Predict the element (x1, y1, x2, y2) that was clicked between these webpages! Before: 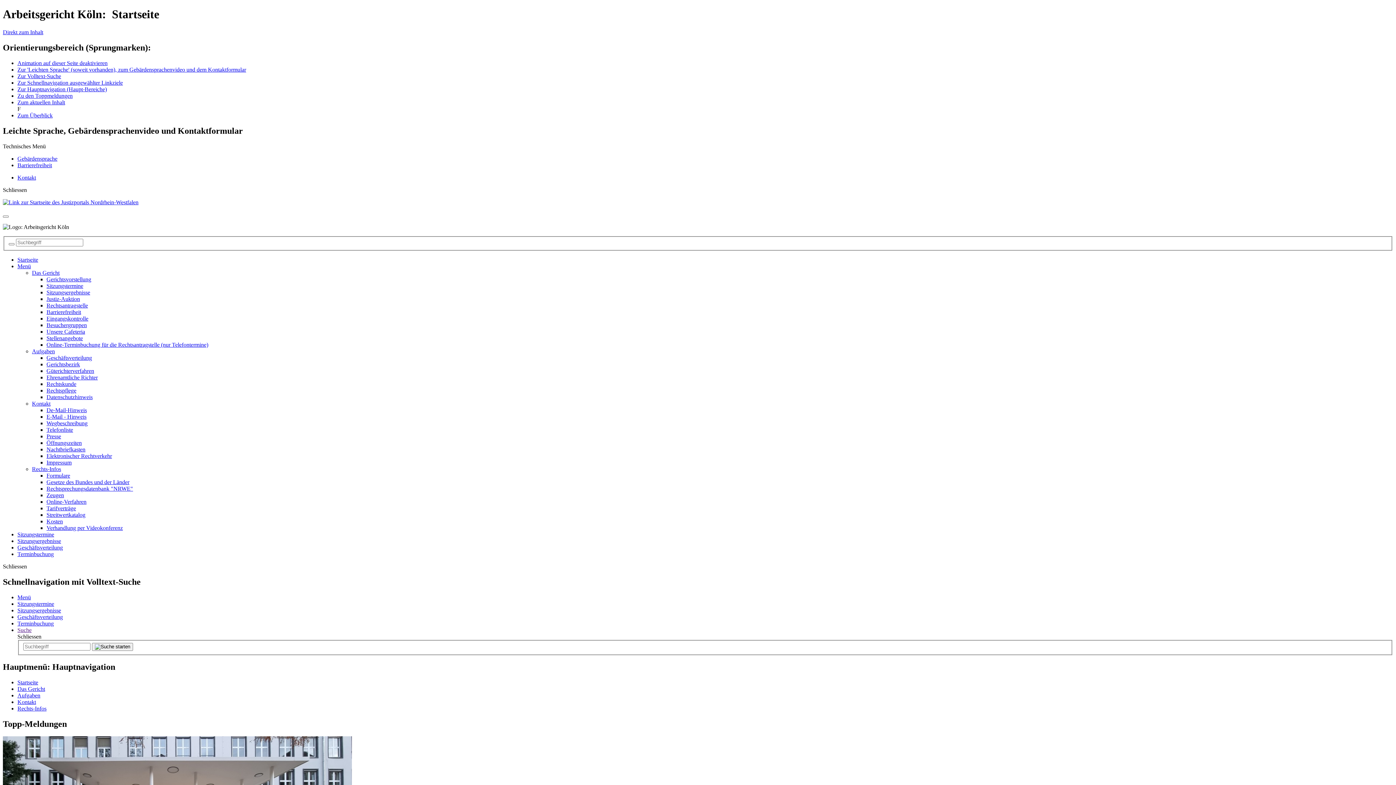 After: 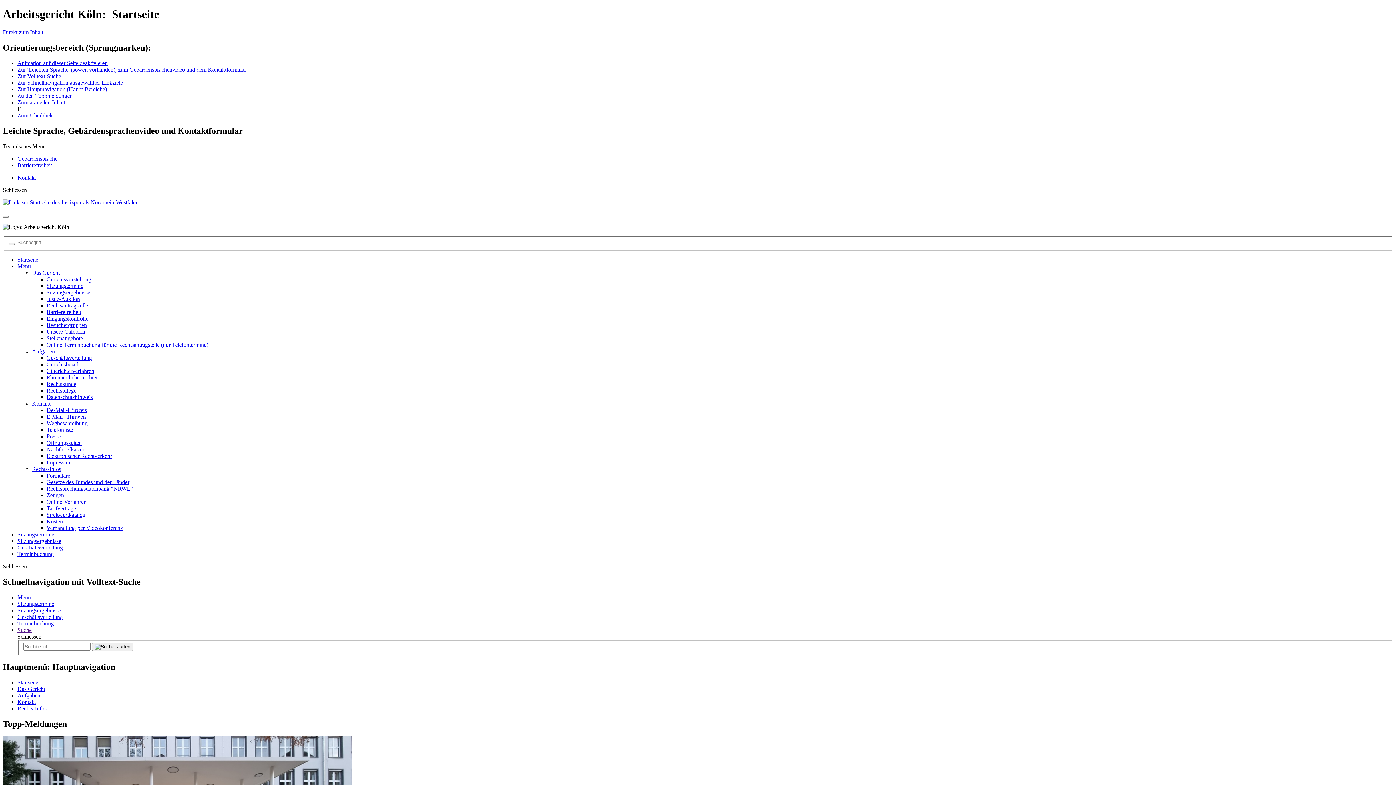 Action: label: Elektronischer Rechtverkehr bbox: (46, 453, 112, 459)